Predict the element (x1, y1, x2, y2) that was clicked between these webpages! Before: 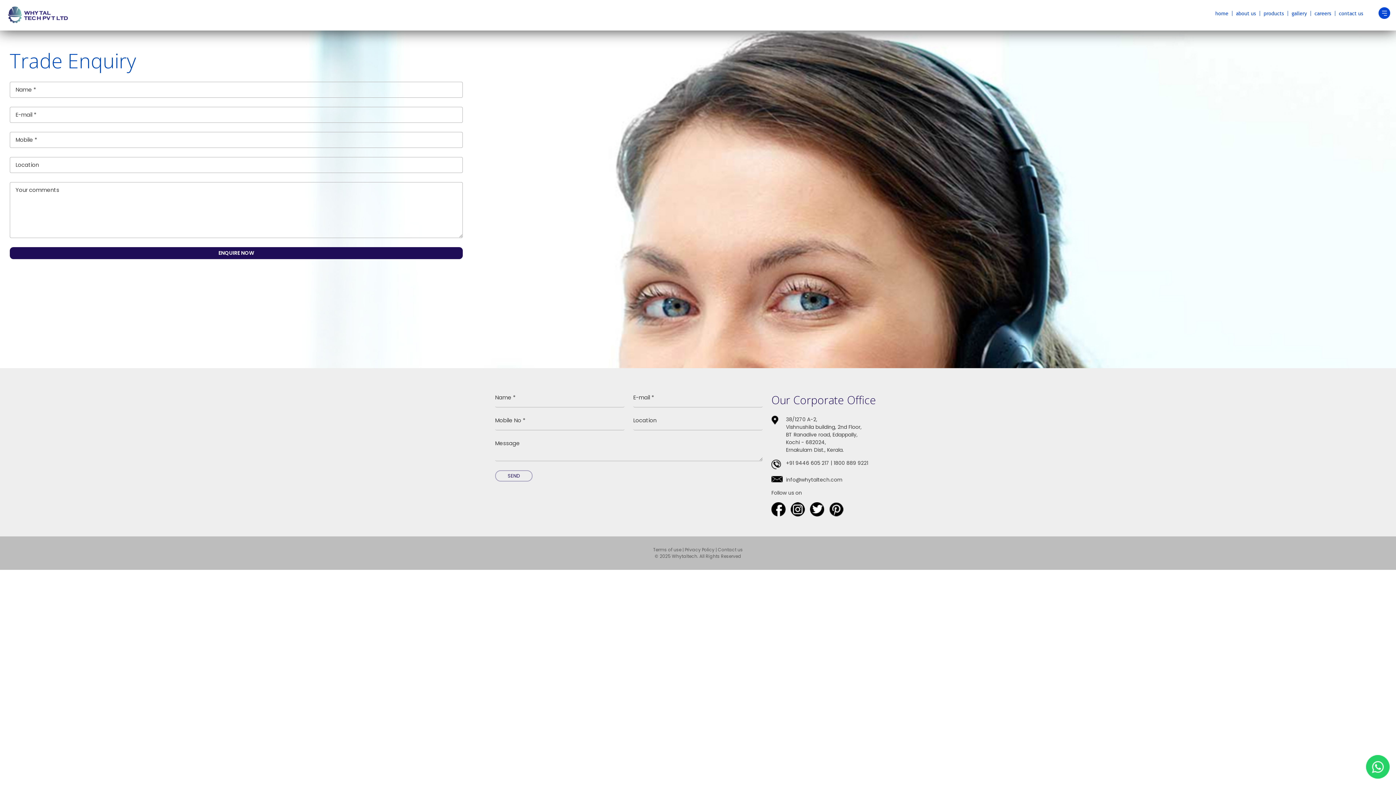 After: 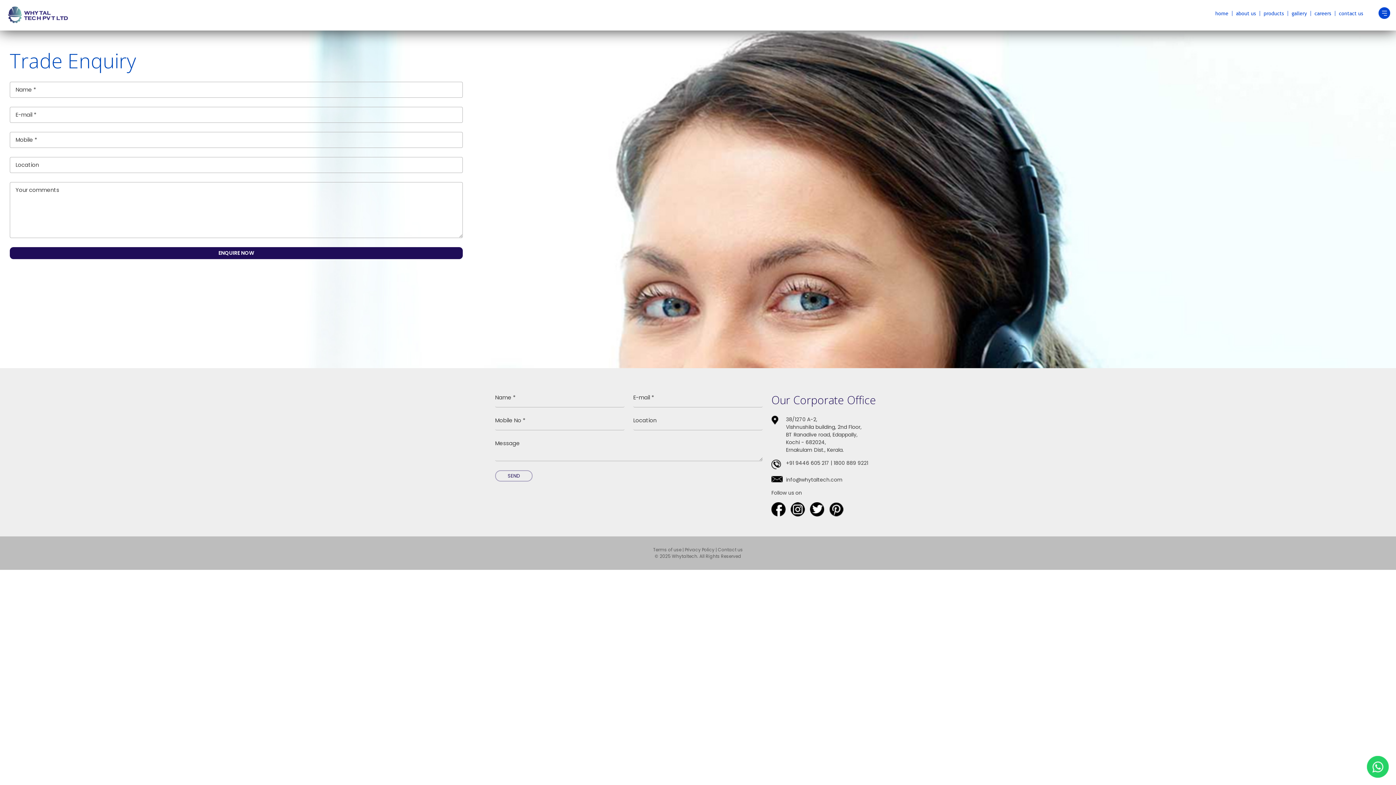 Action: label:   bbox: (771, 502, 790, 509)